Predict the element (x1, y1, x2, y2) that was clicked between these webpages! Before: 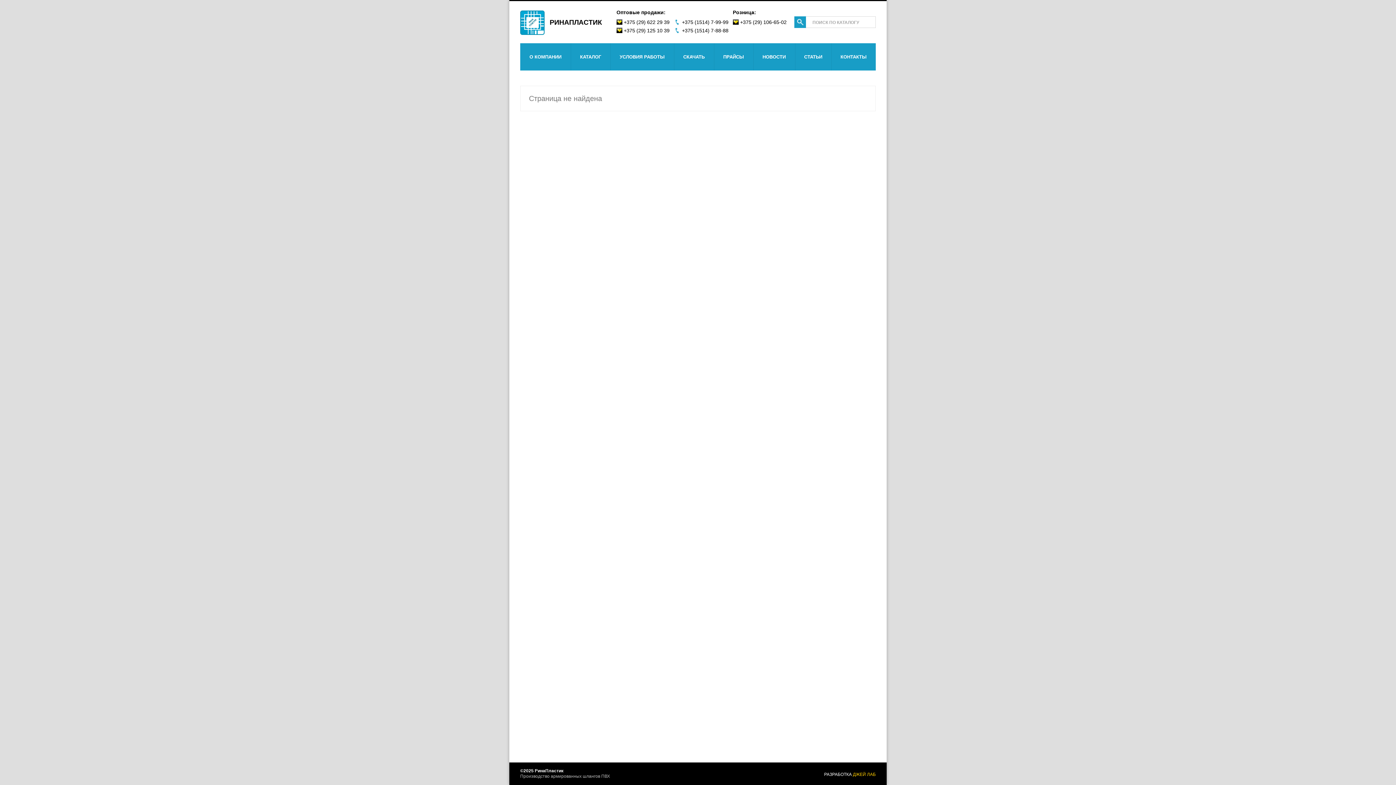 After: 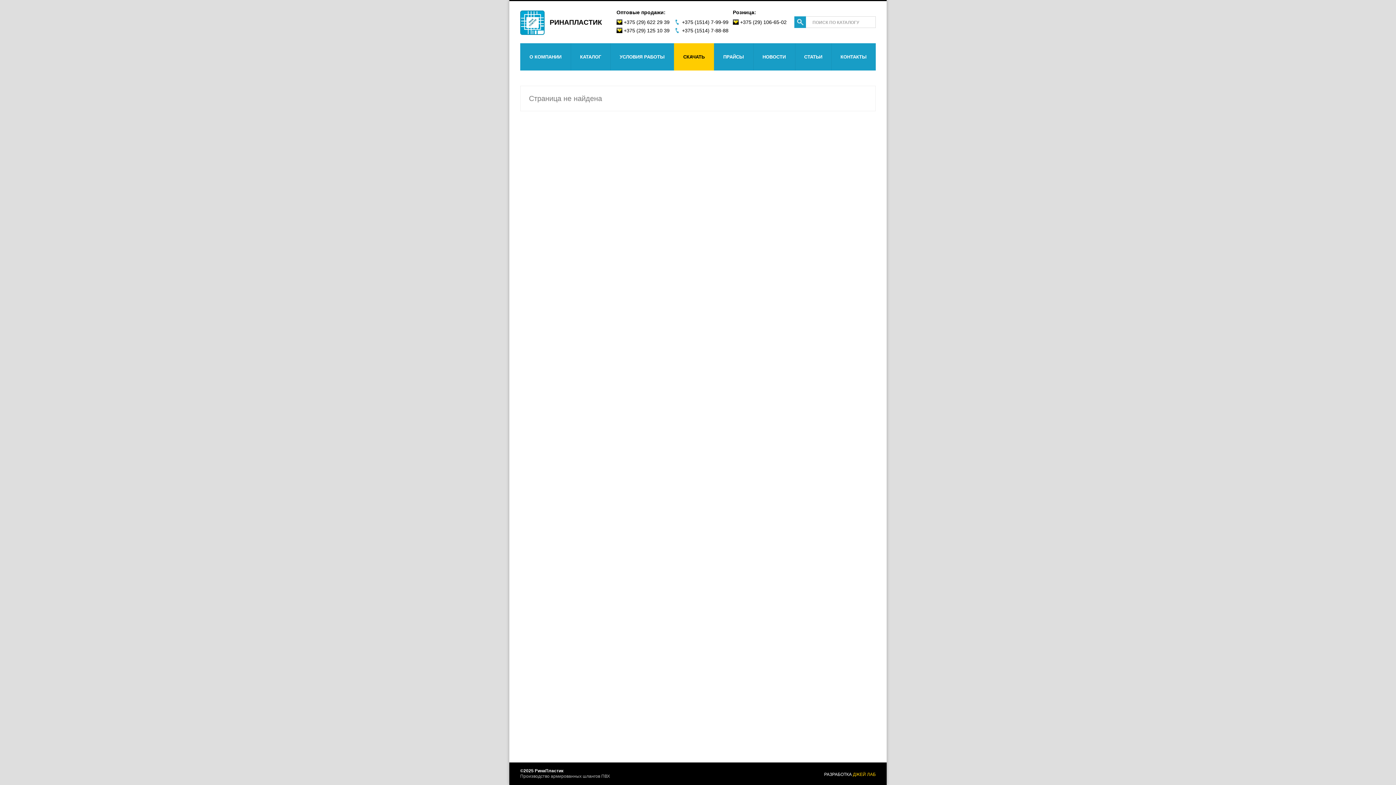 Action: bbox: (674, 43, 714, 70) label: СКАЧАТЬ